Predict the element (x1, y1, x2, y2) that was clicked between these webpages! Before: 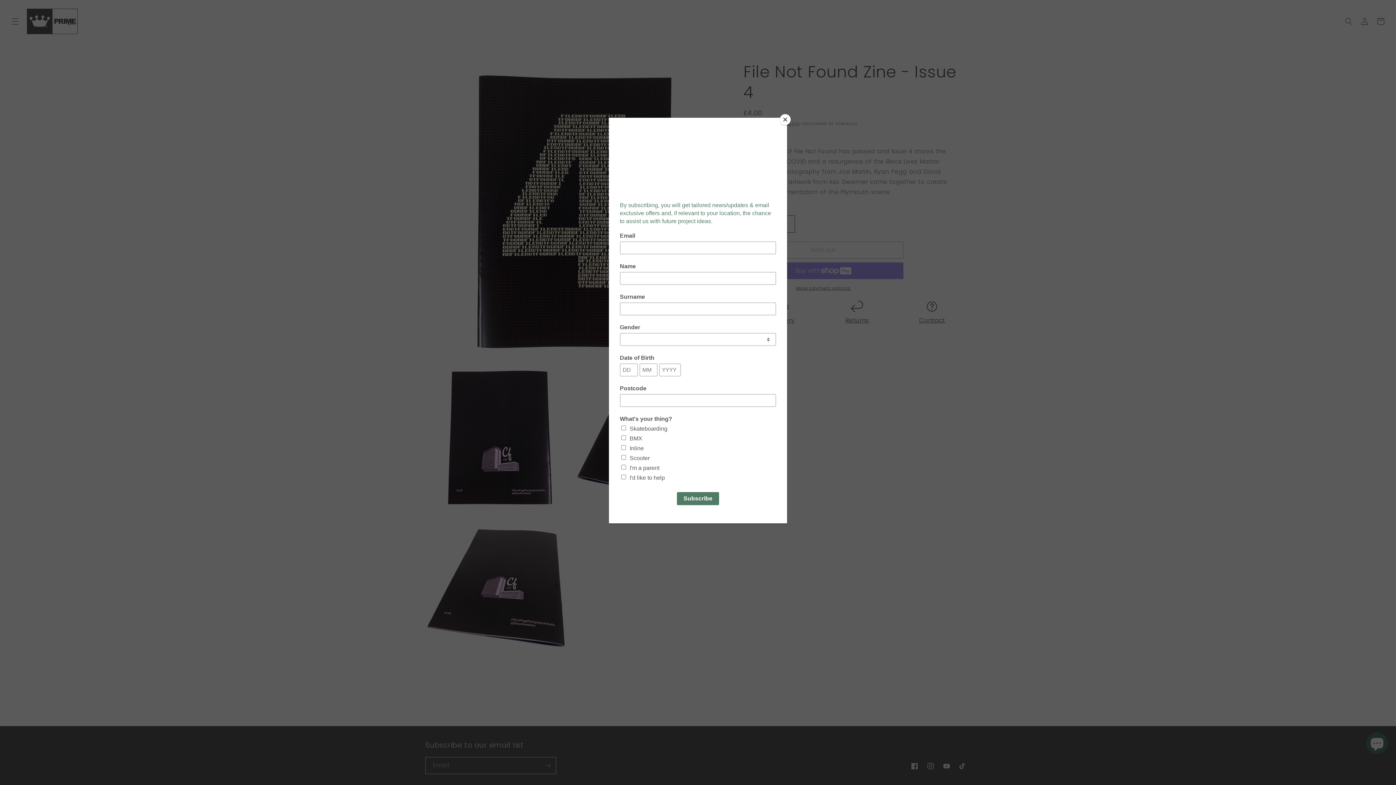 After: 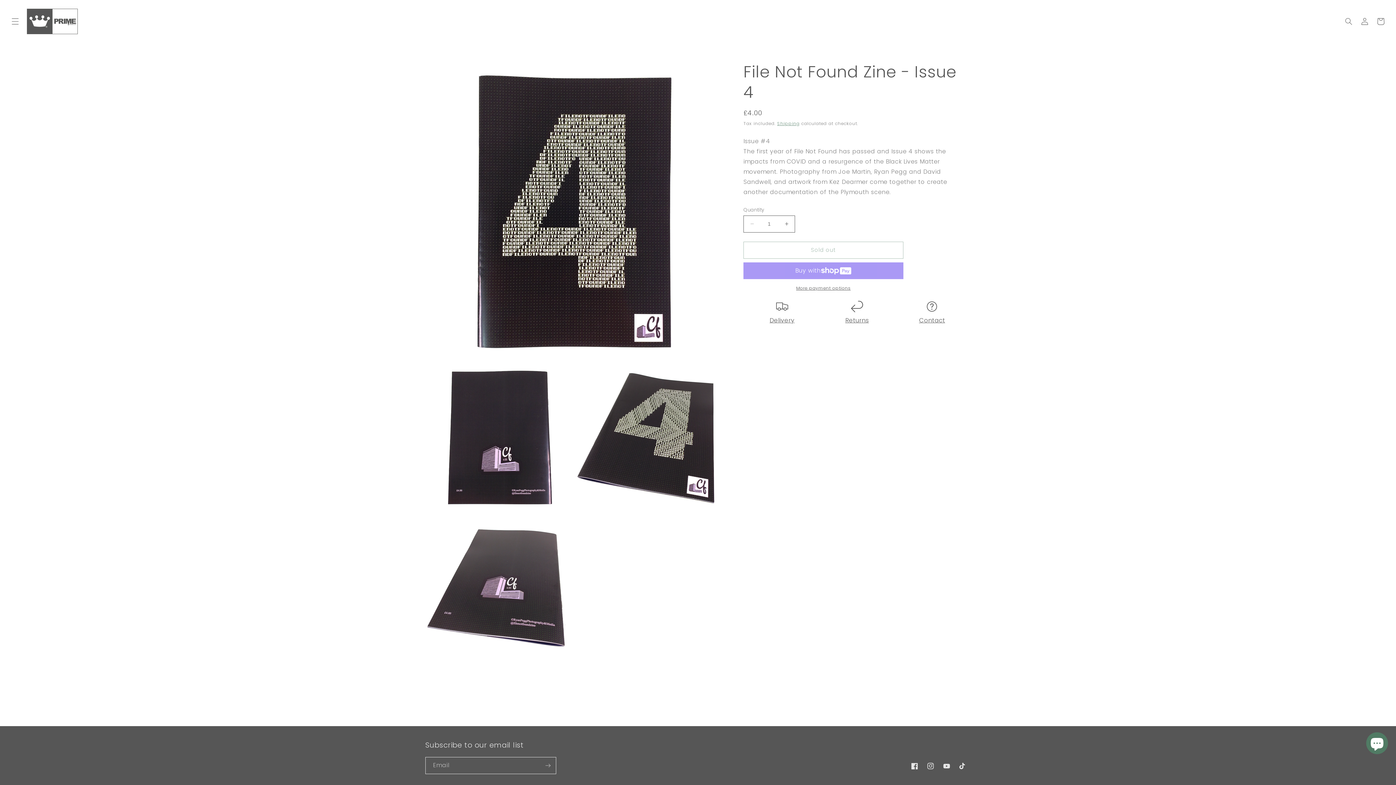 Action: bbox: (780, 114, 790, 125) label: Close